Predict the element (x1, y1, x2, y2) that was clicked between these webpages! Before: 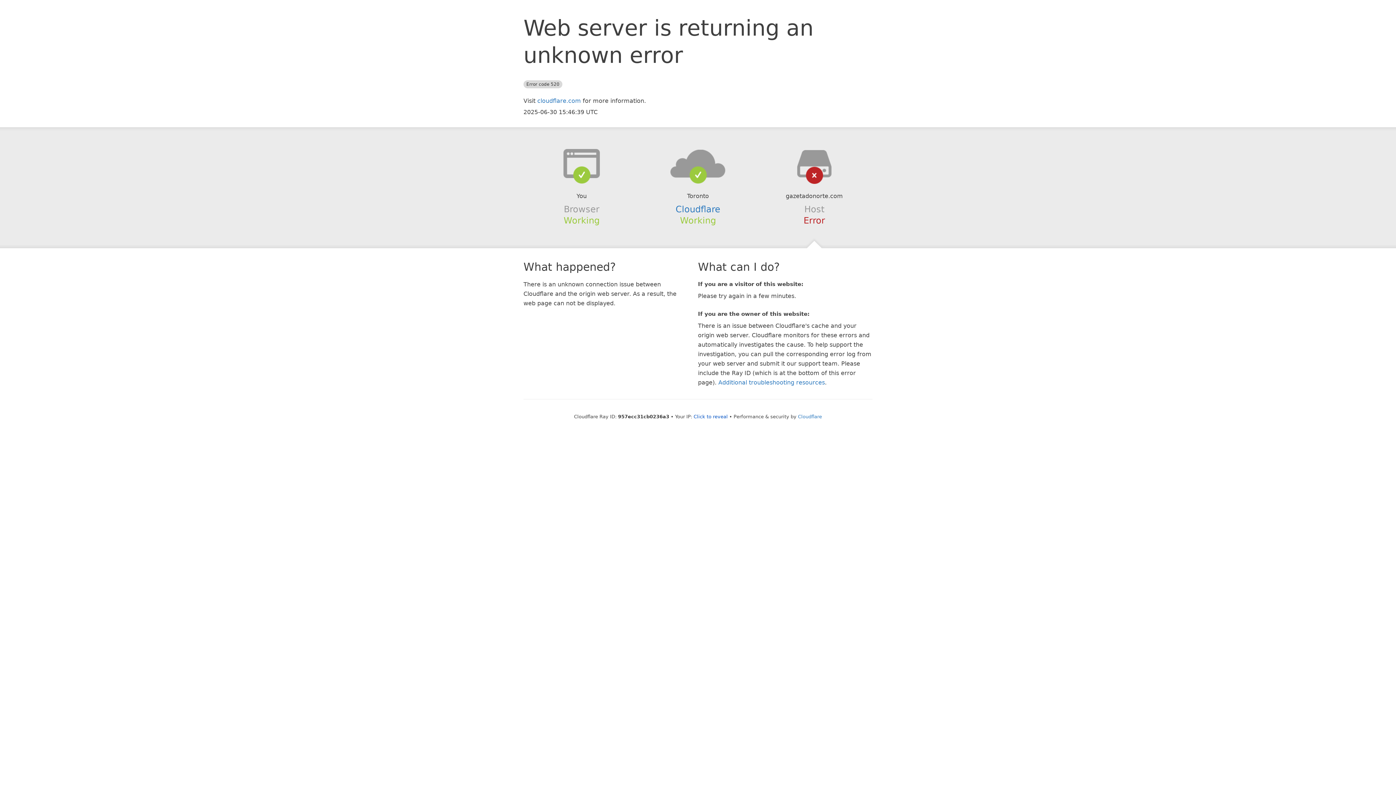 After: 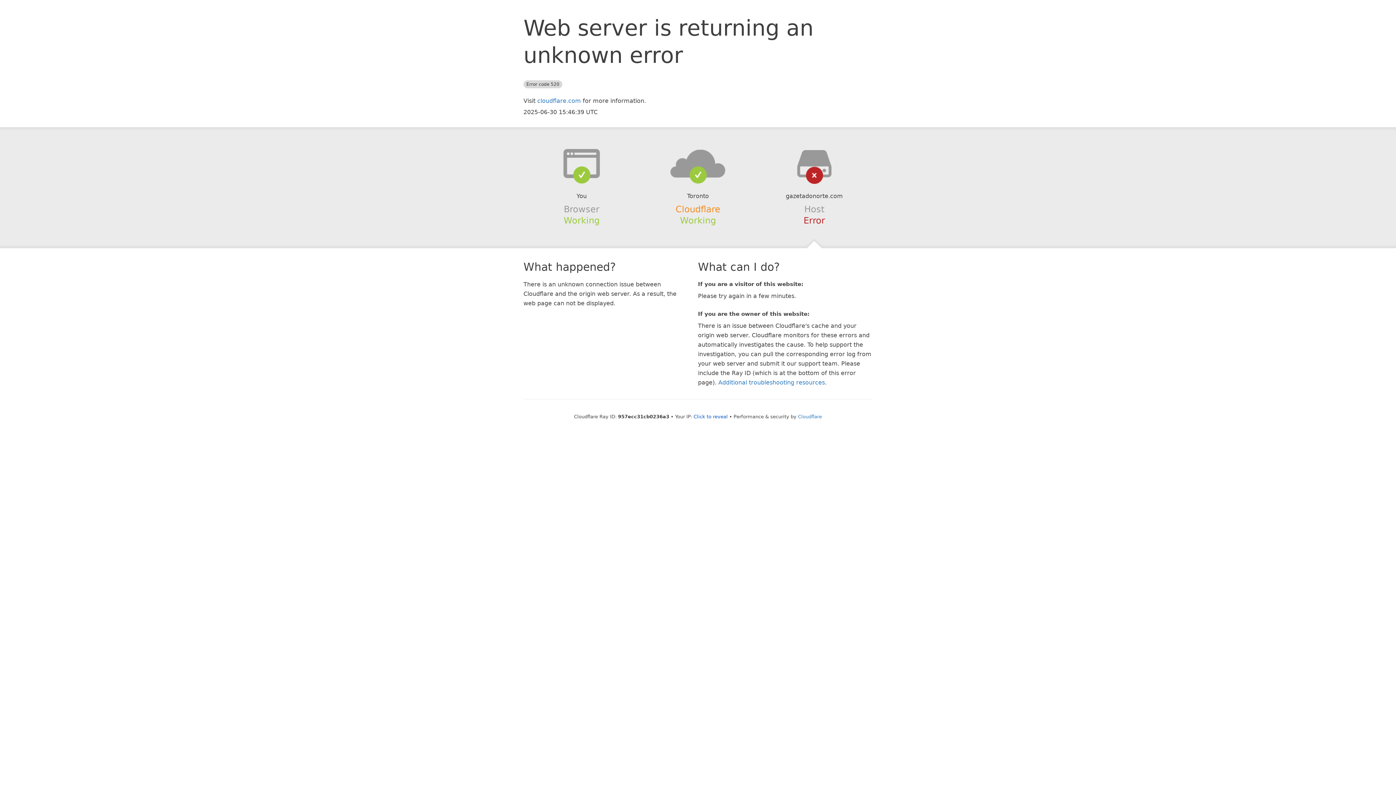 Action: label: Cloudflare bbox: (675, 204, 720, 214)